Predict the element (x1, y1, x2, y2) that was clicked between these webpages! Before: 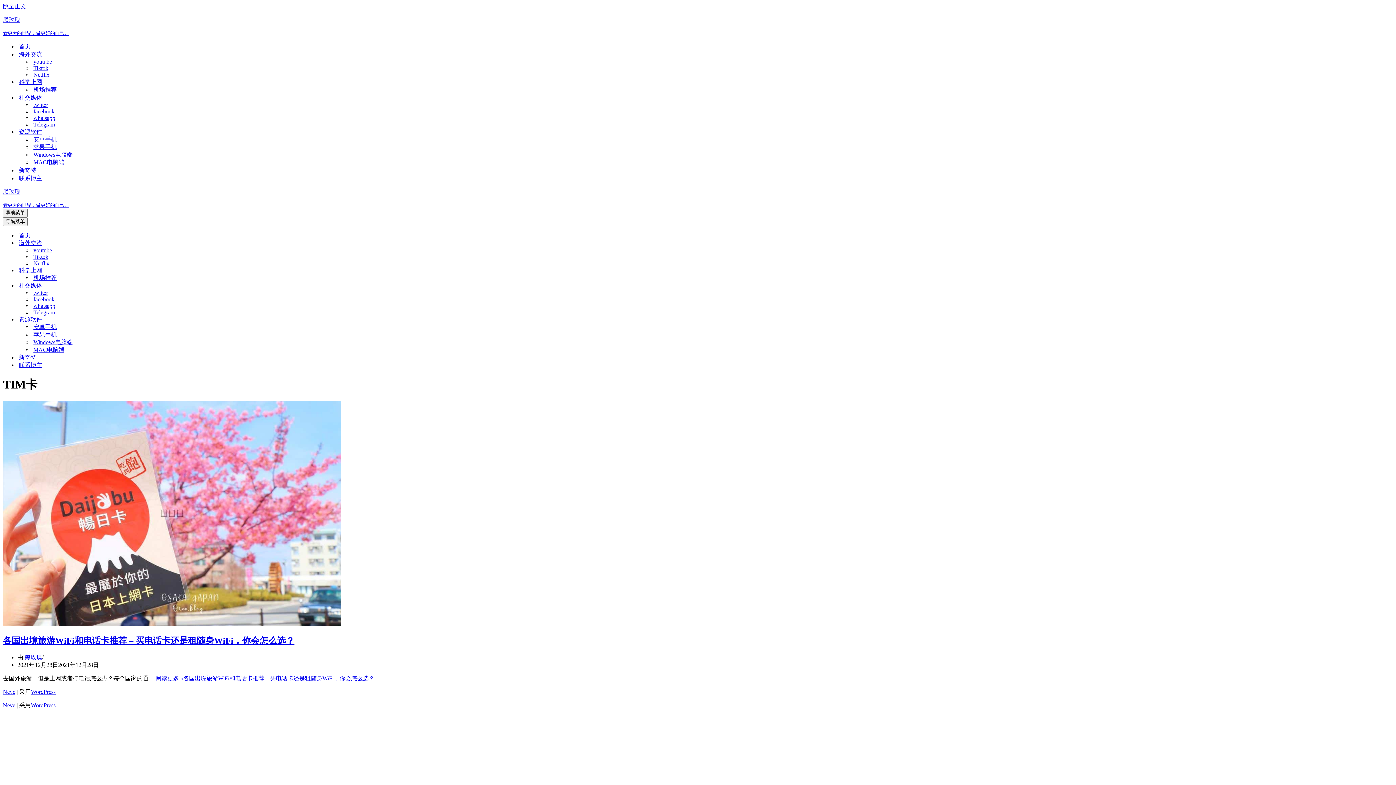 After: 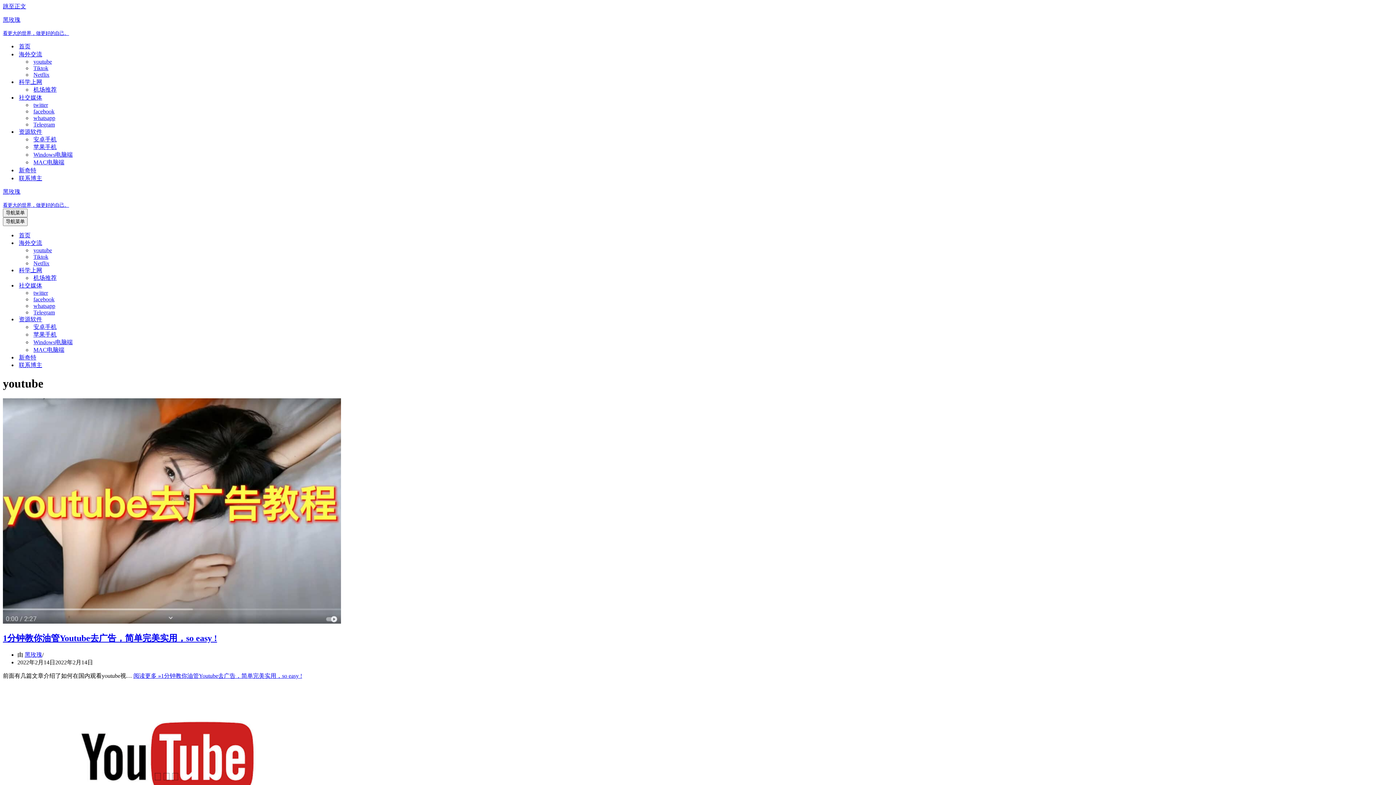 Action: bbox: (33, 58, 52, 65) label: youtube